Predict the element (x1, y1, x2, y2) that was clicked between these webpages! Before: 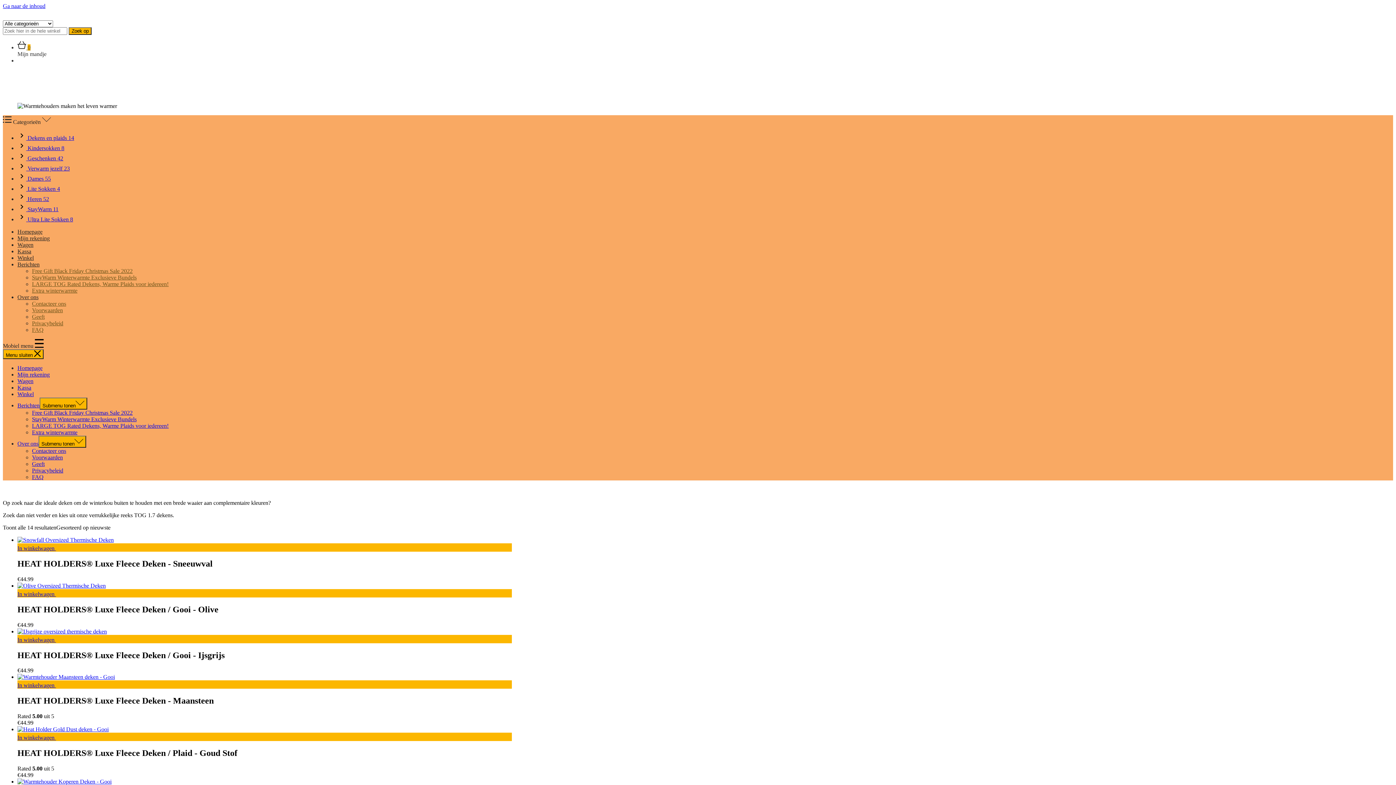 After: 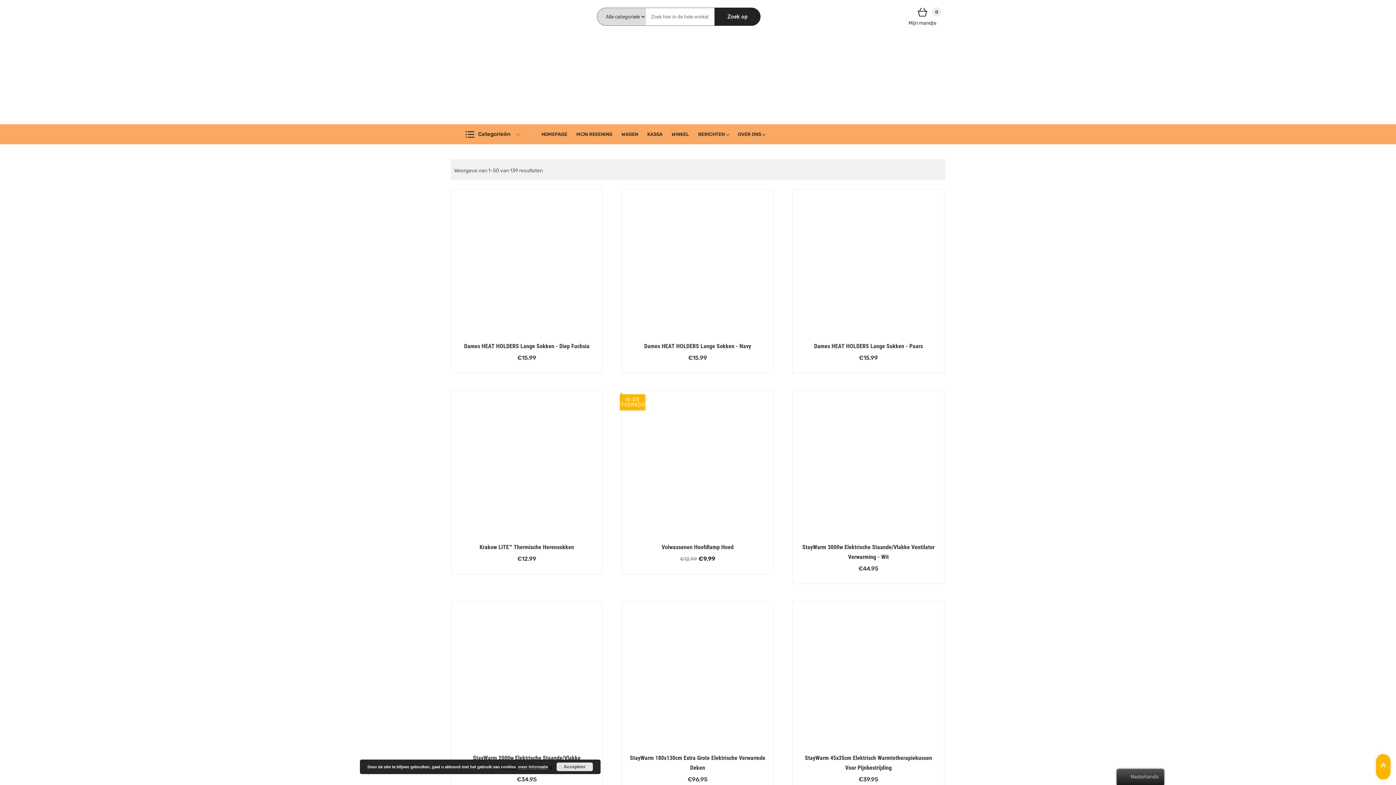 Action: bbox: (17, 254, 33, 261) label: Winkel